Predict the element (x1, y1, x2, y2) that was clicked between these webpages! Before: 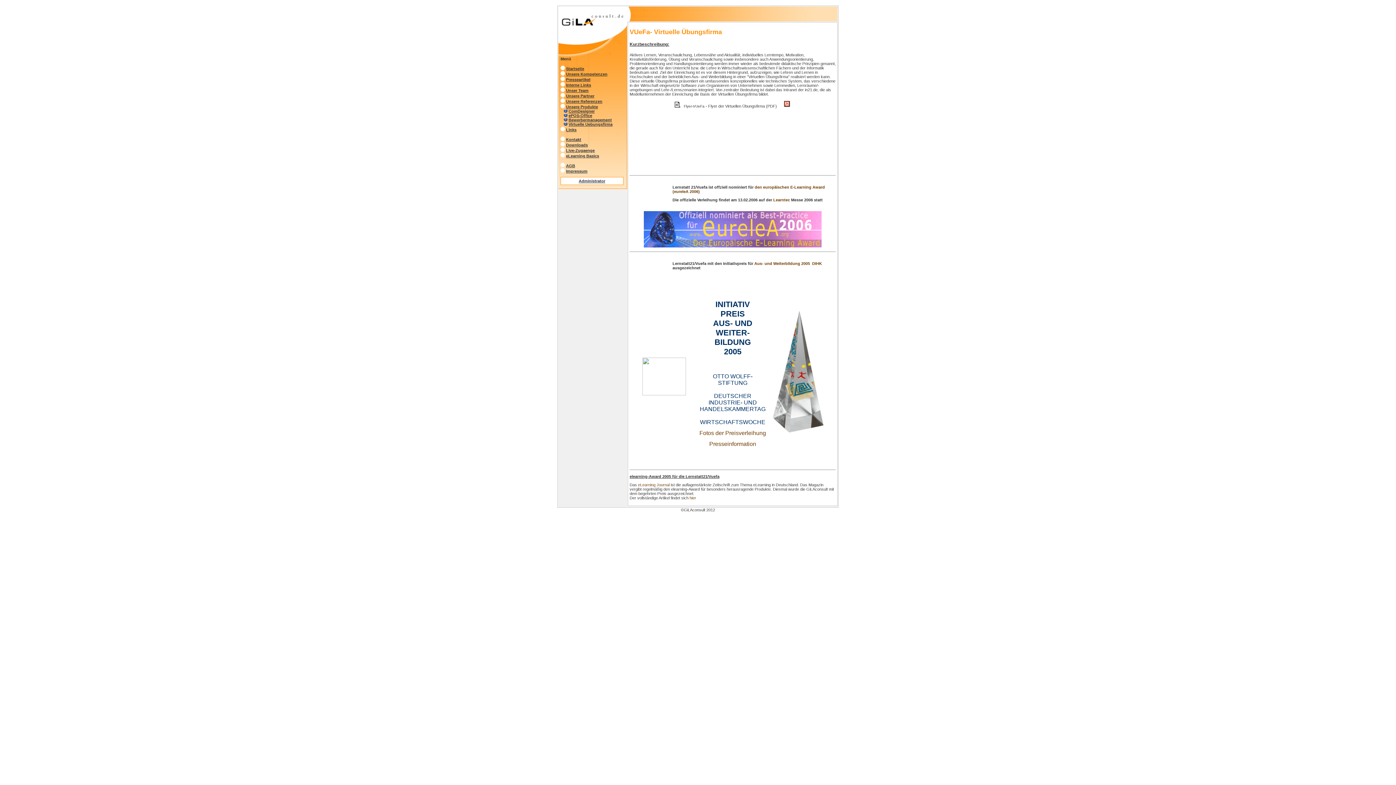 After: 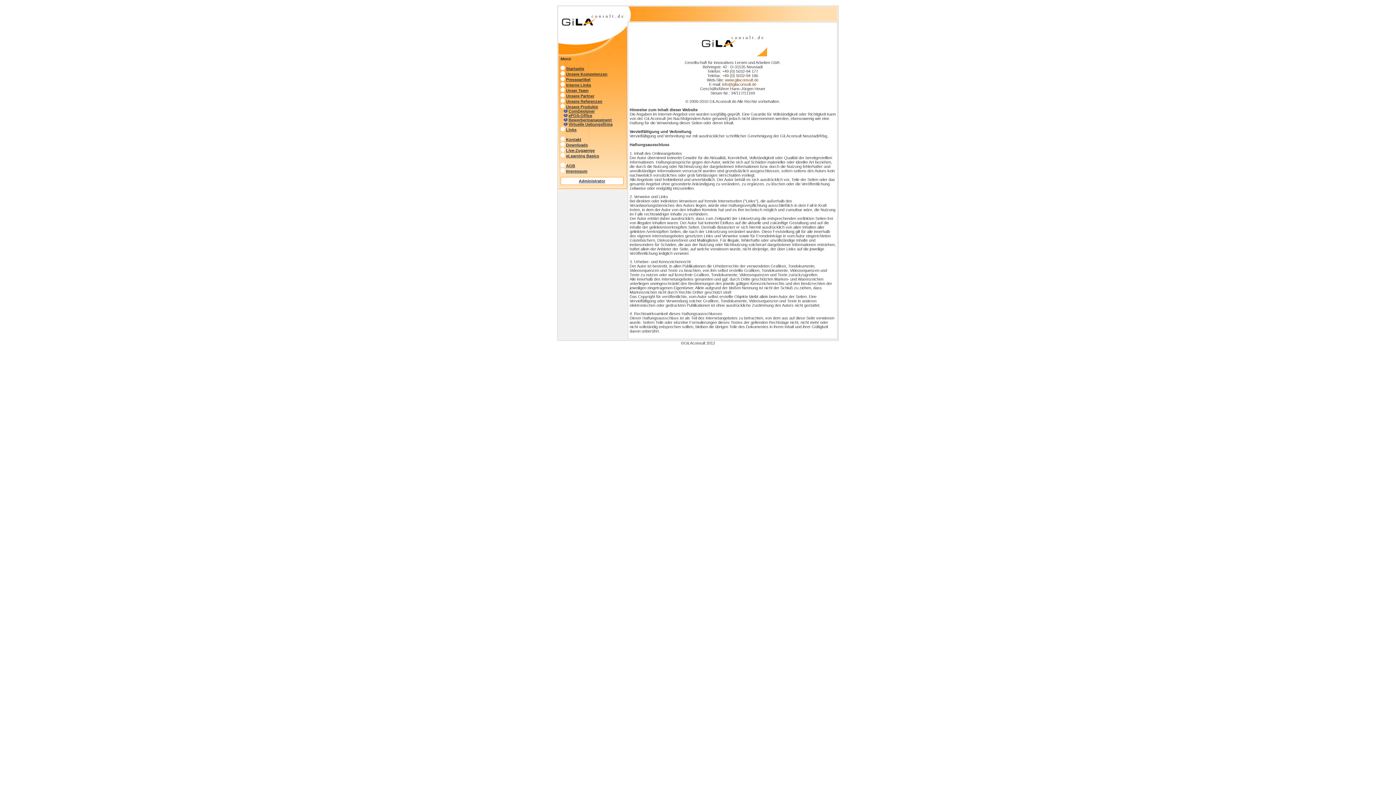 Action: bbox: (566, 169, 587, 173) label: Impressum